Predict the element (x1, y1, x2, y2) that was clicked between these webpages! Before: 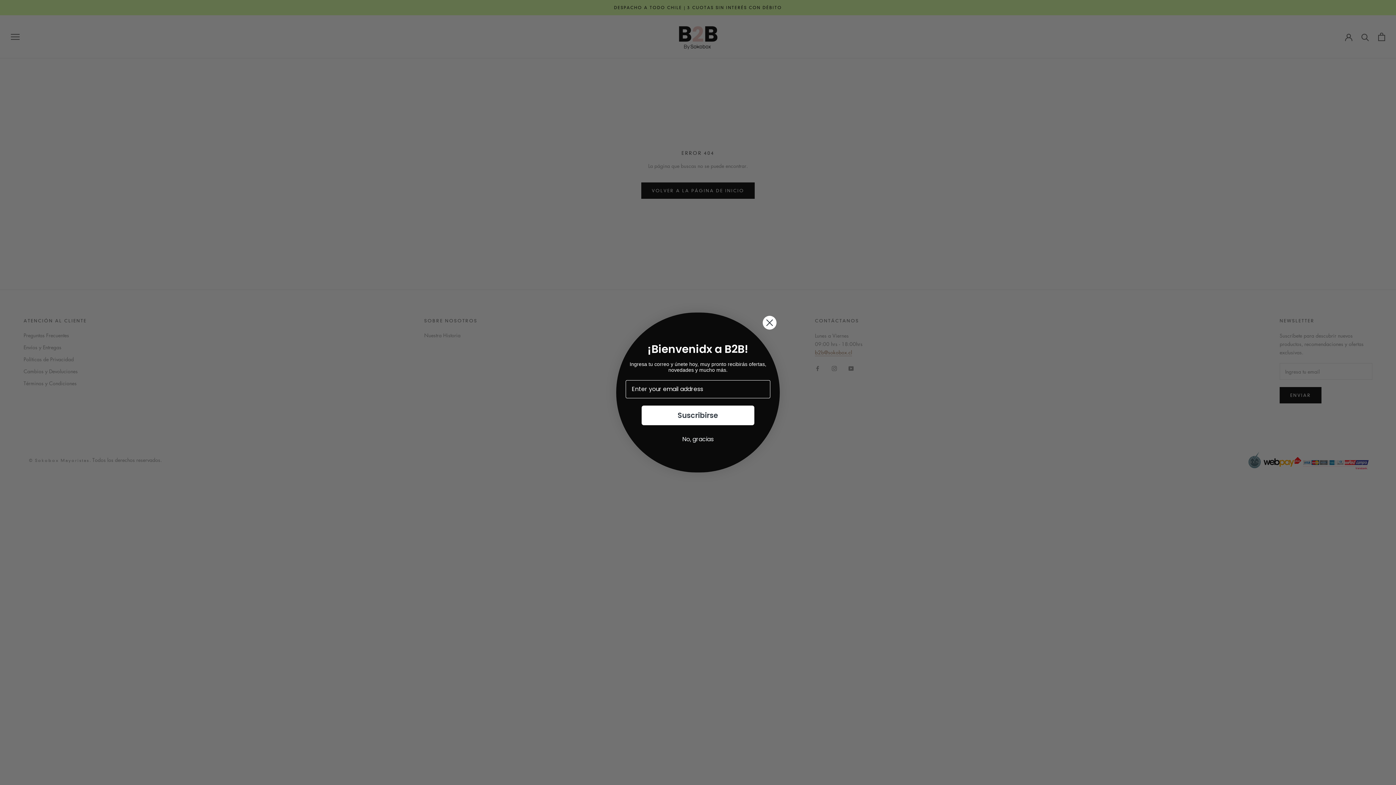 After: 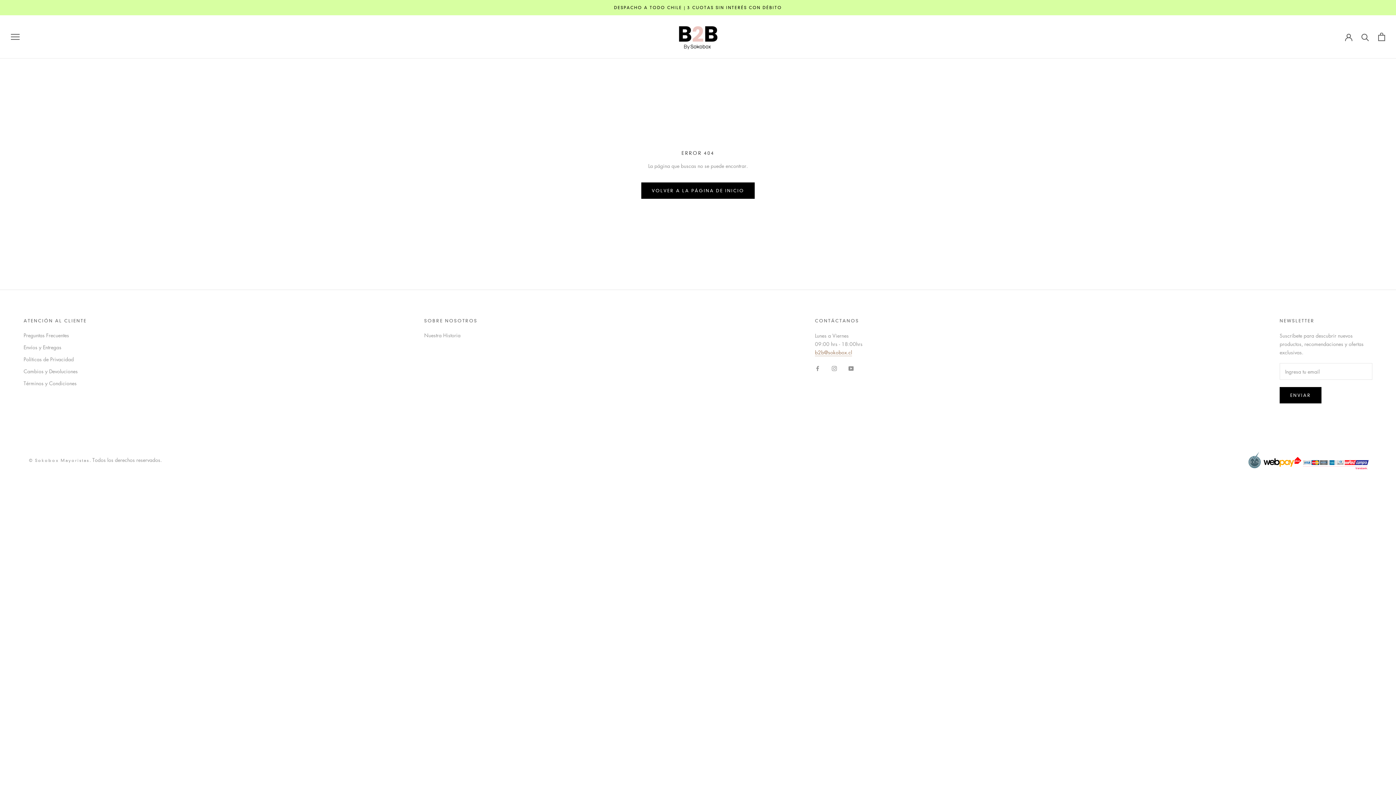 Action: bbox: (625, 432, 770, 446) label: No, gracias